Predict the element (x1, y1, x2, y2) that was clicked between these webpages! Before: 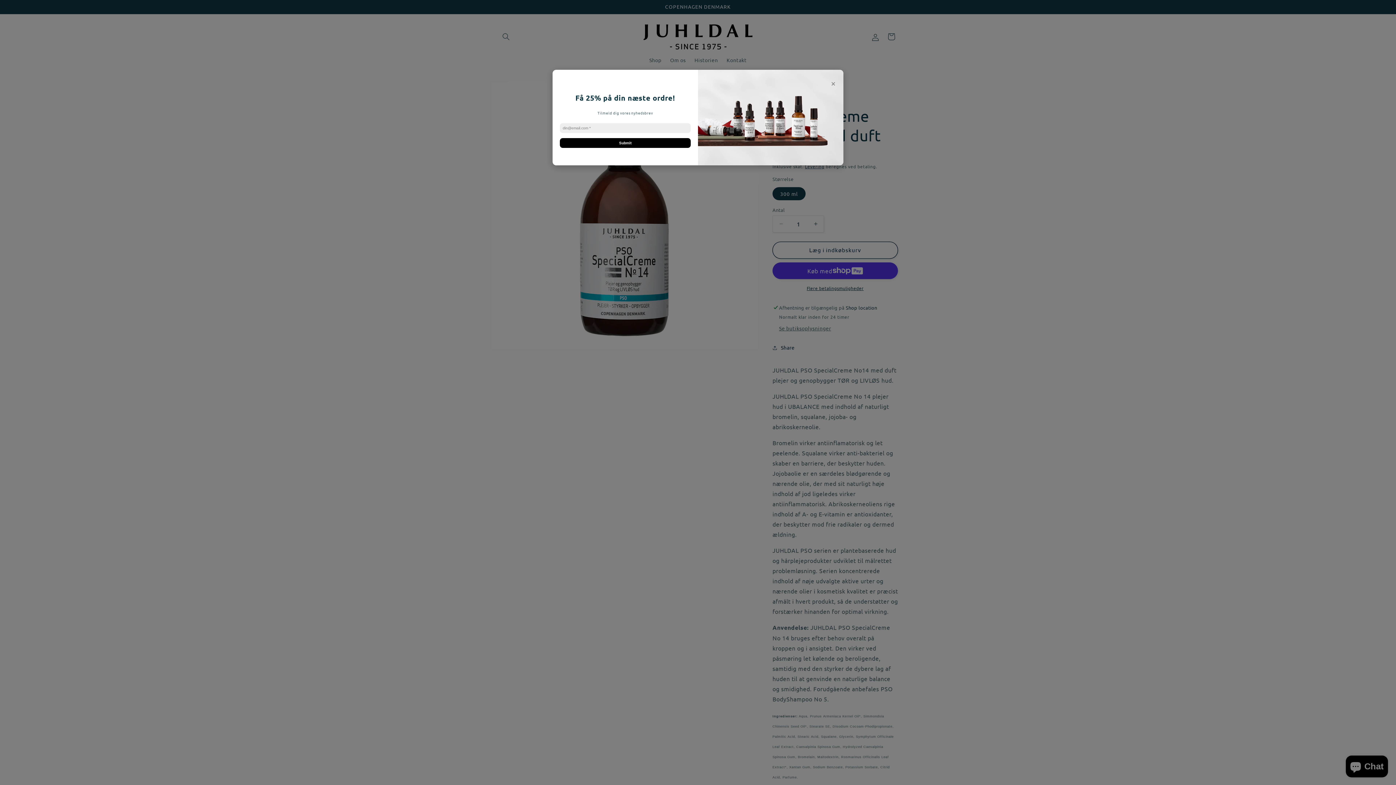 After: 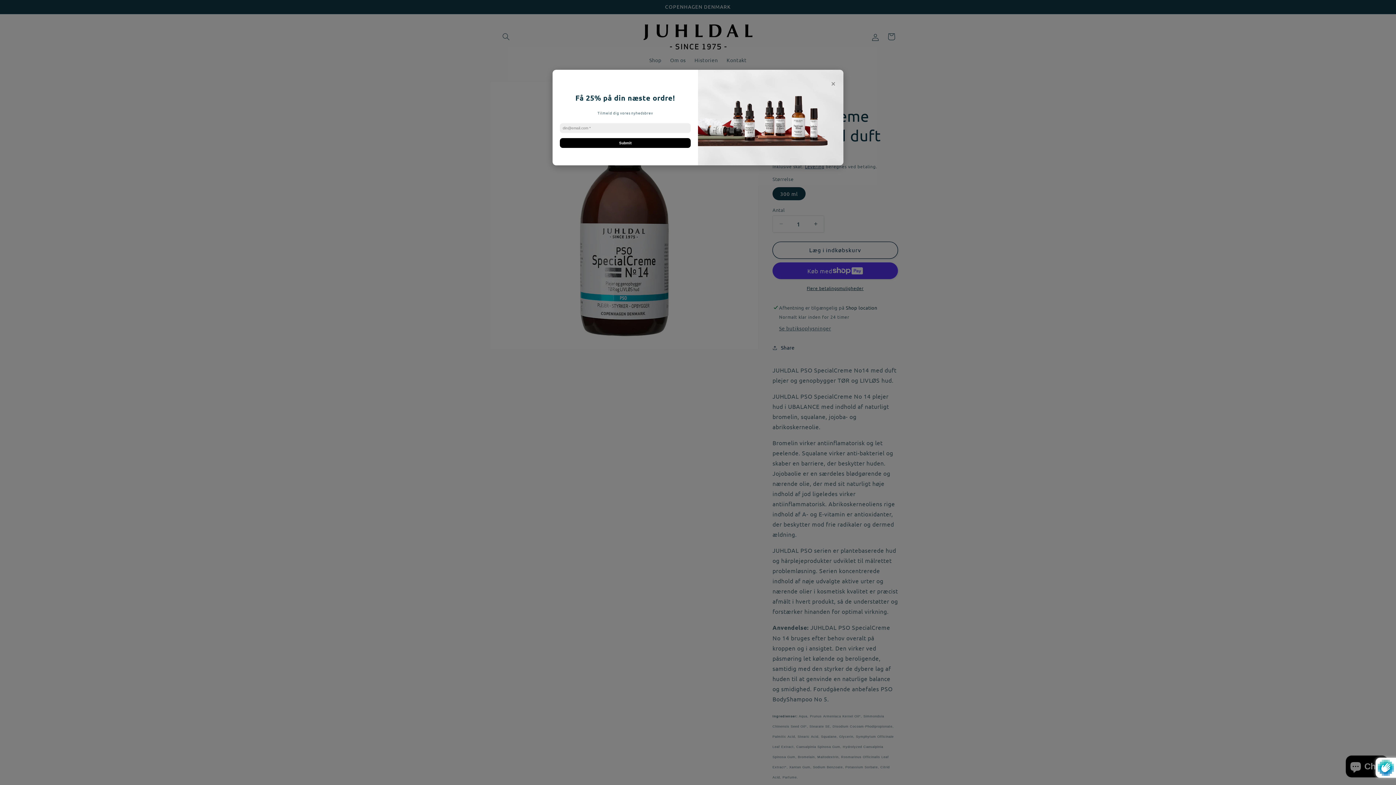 Action: bbox: (560, 138, 690, 147) label: Submit